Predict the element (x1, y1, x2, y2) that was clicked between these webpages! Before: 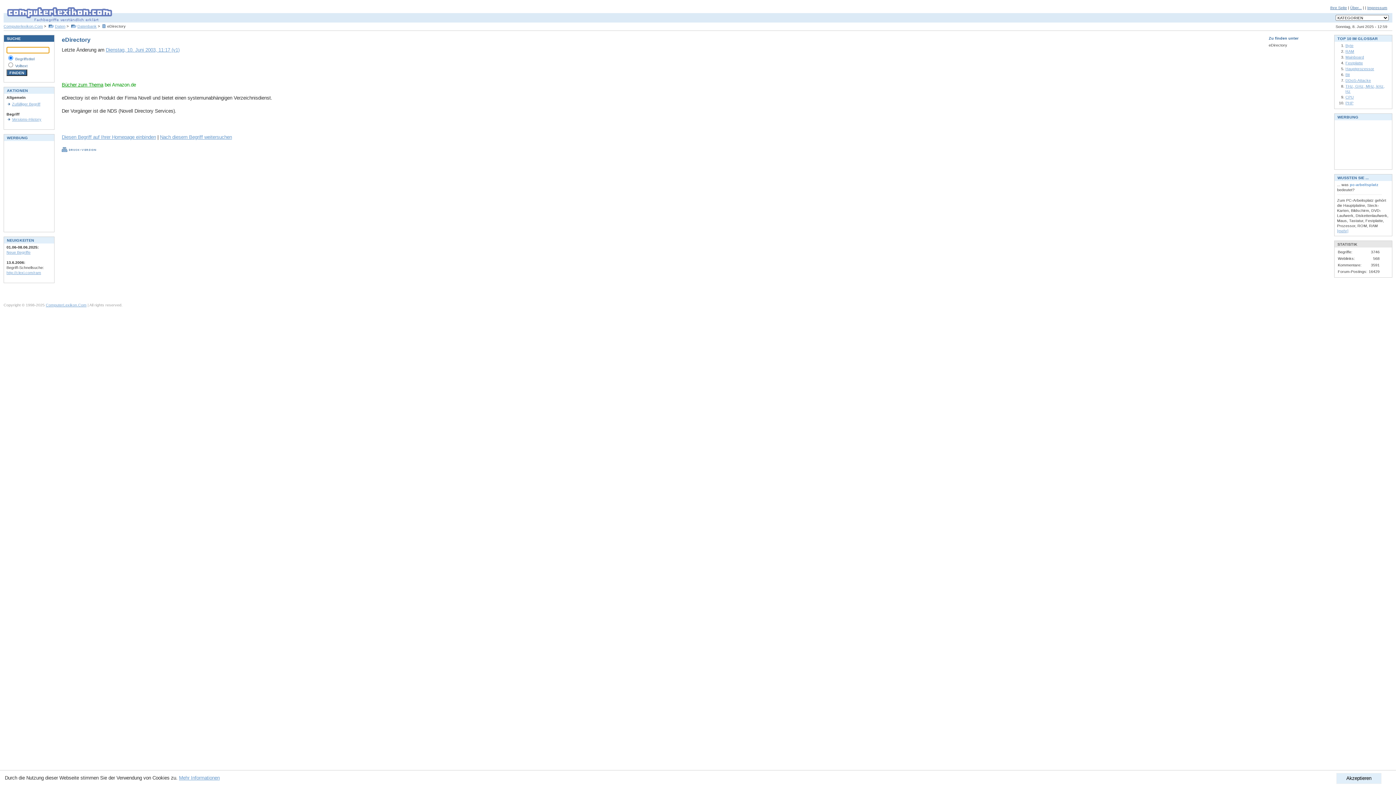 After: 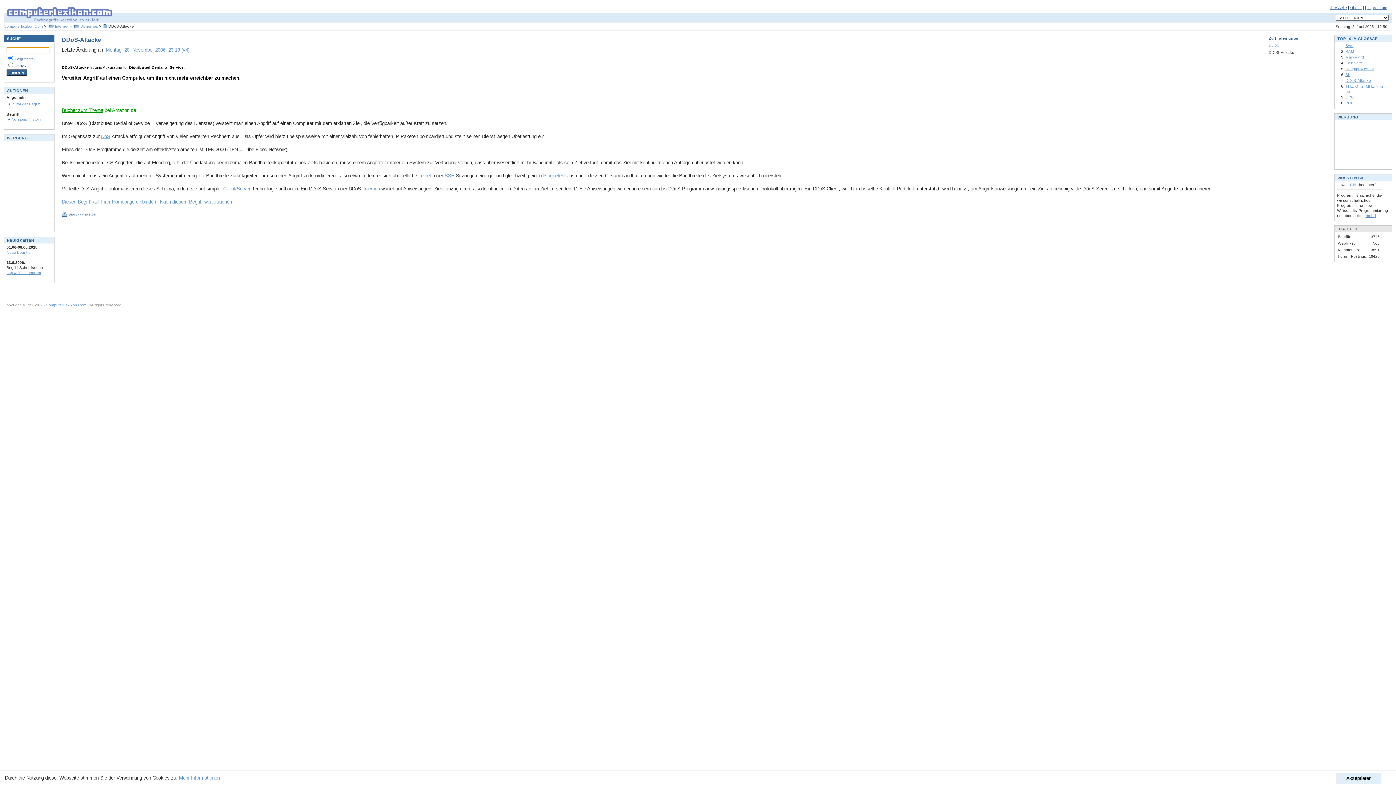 Action: label: DDoS-Attacke bbox: (1345, 78, 1371, 82)